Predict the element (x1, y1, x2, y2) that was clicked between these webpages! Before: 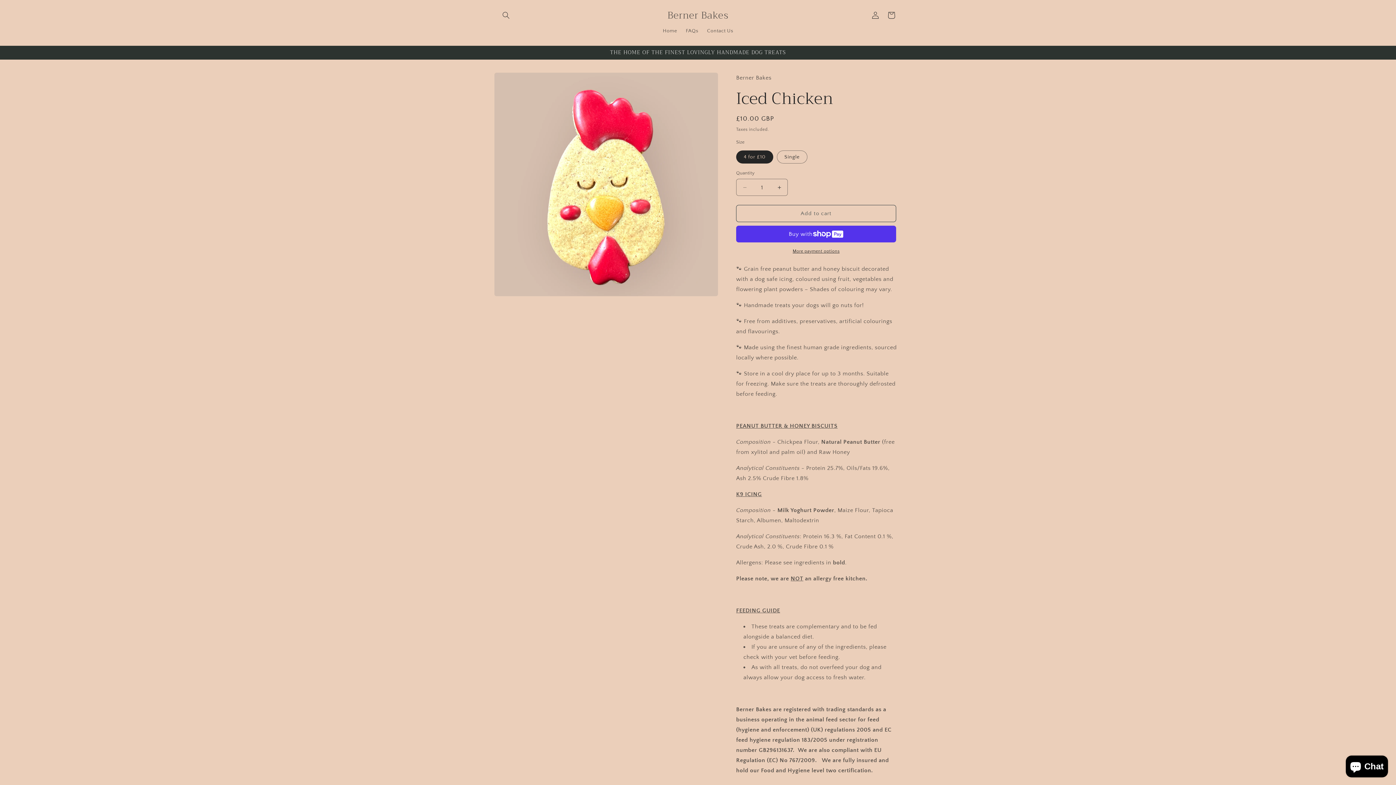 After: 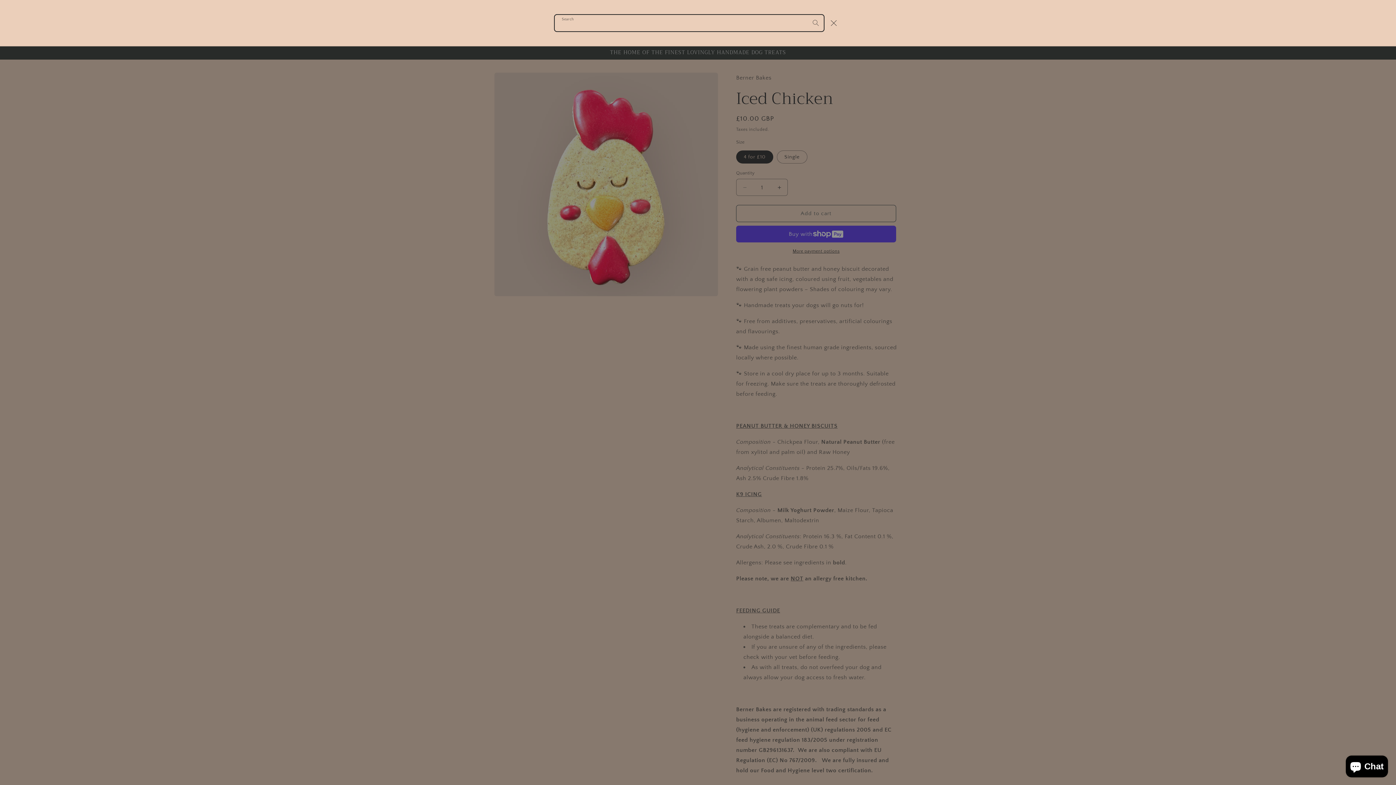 Action: label: Search bbox: (498, 7, 514, 23)